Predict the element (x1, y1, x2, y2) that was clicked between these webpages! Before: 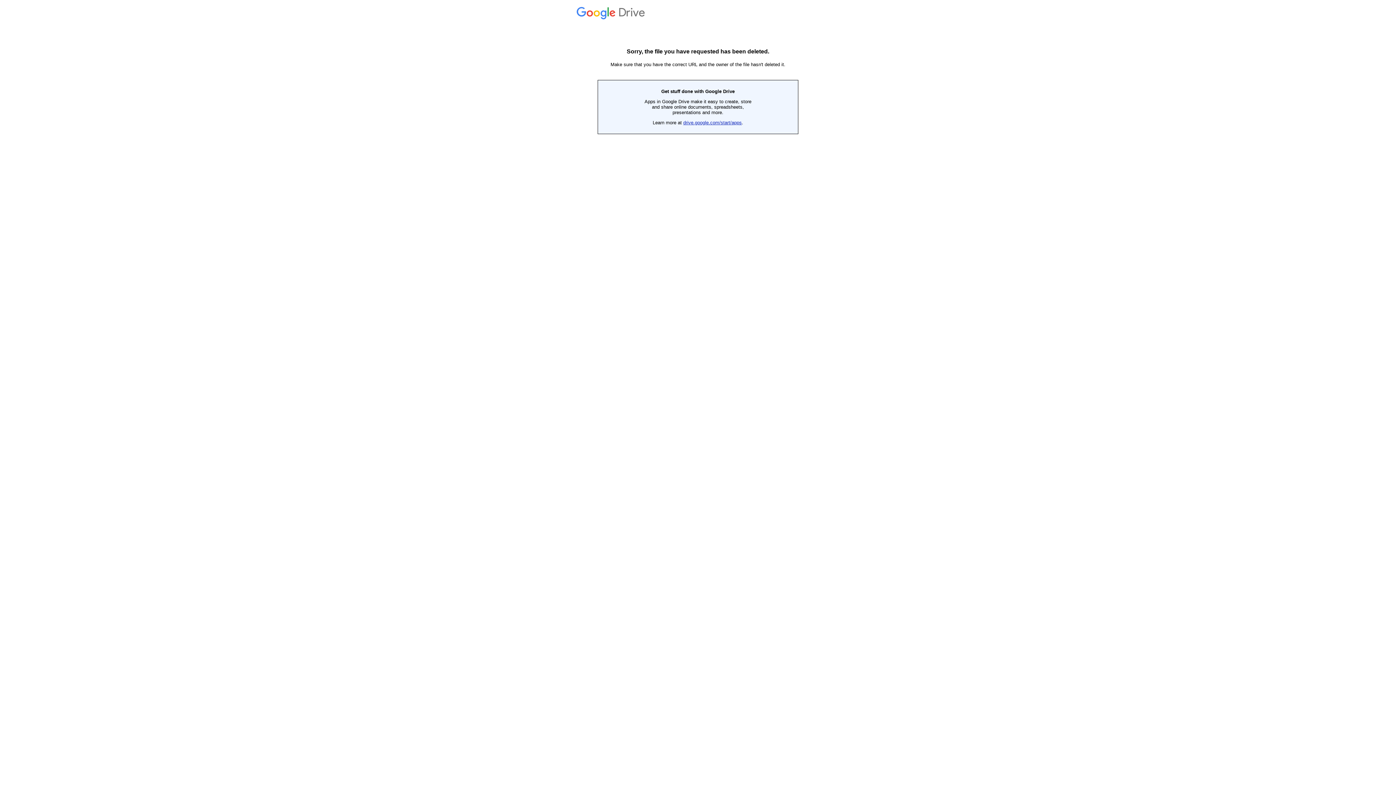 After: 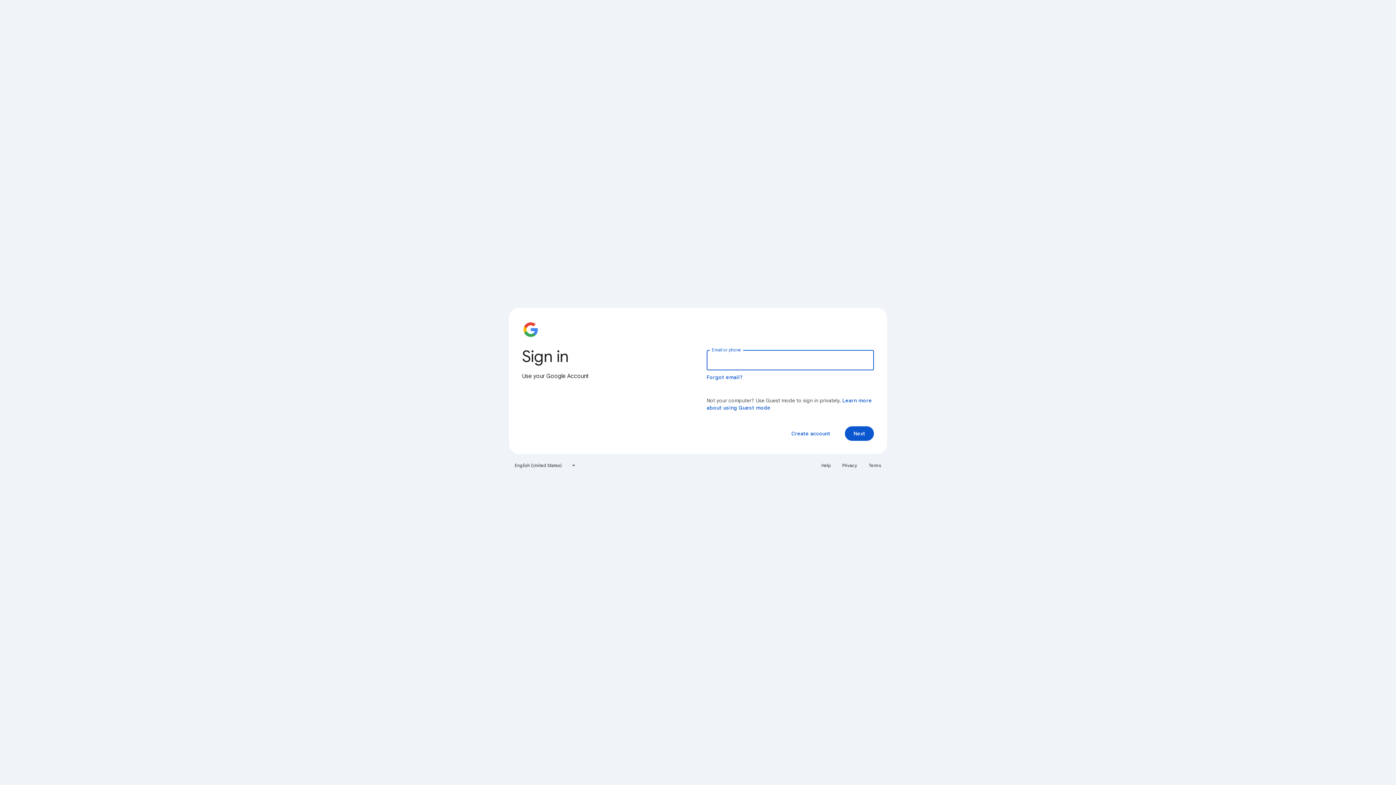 Action: bbox: (576, 14, 647, 19) label:  Drive